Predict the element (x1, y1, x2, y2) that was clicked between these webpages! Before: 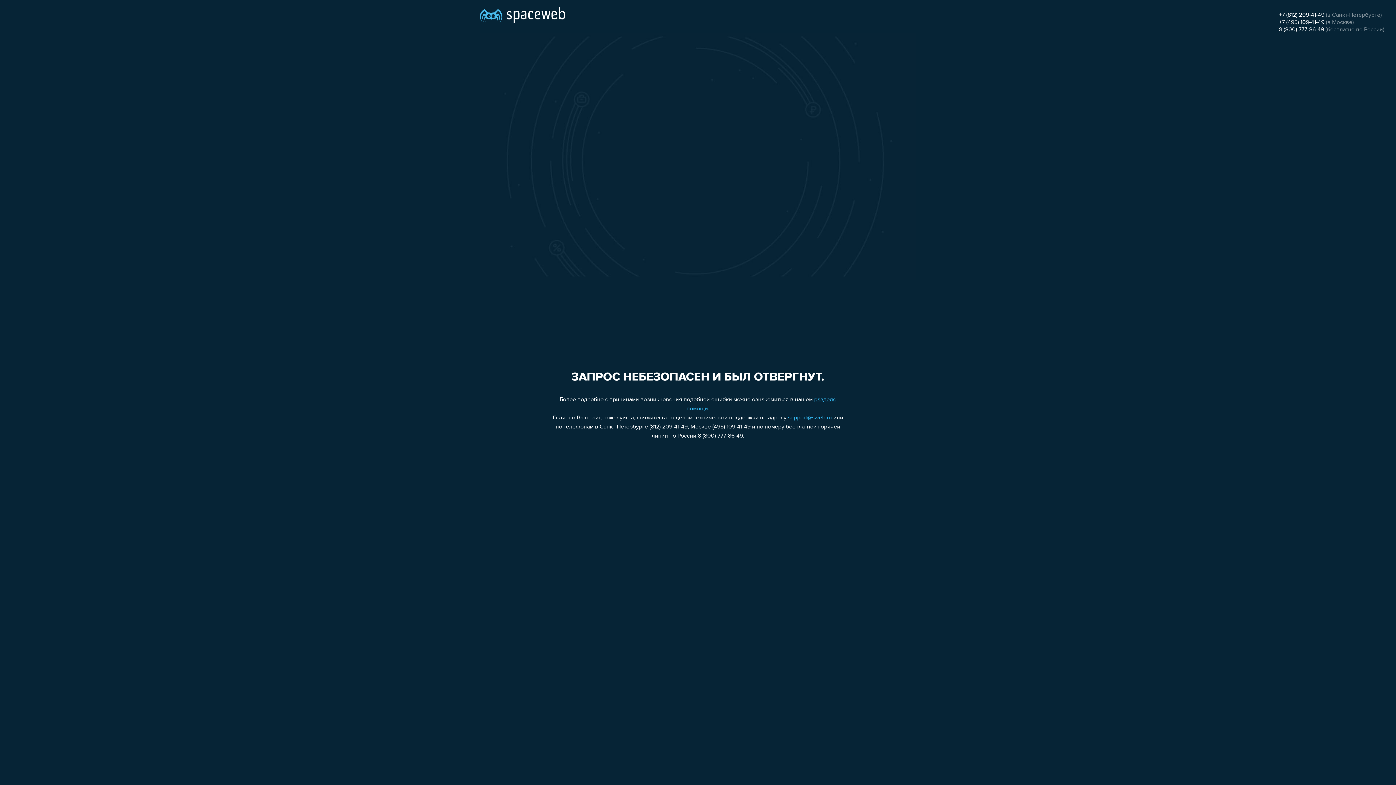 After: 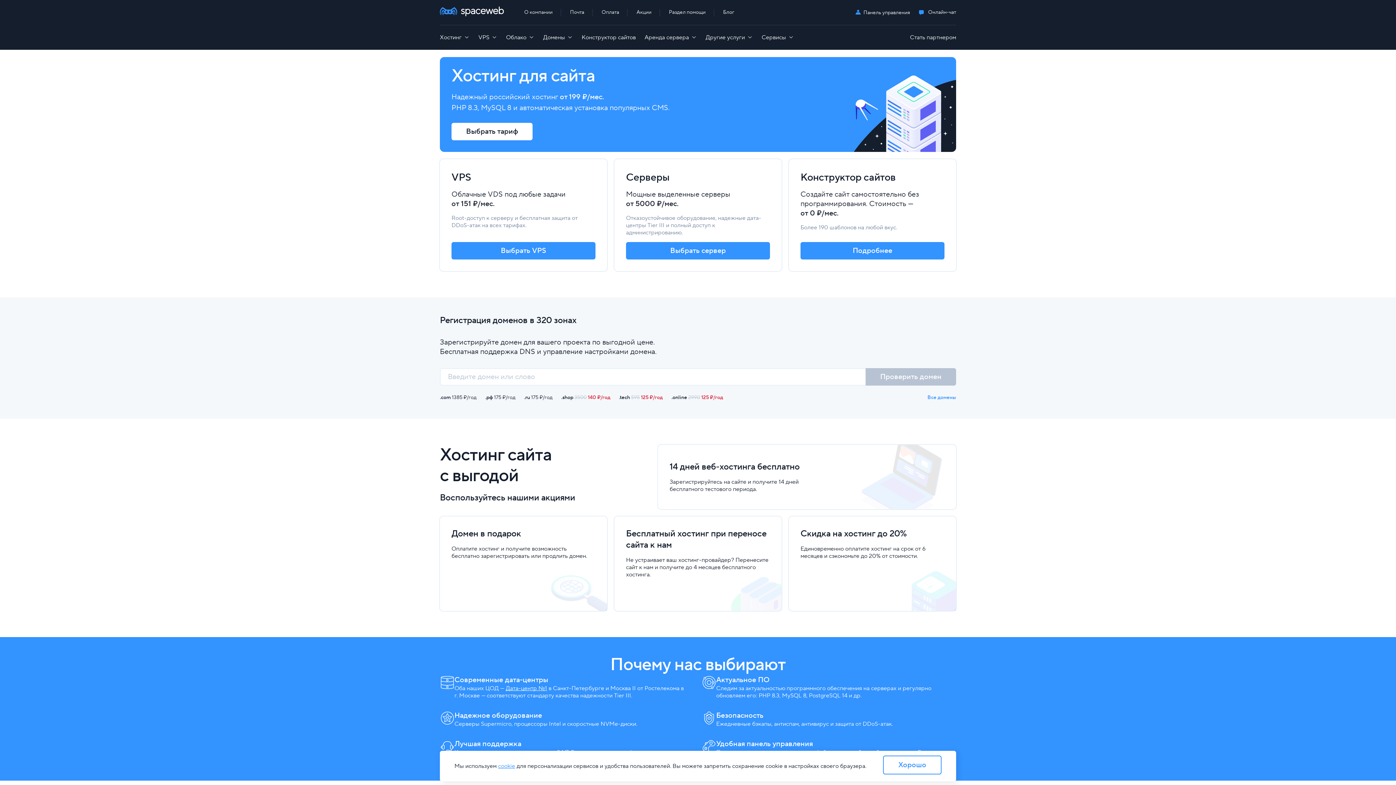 Action: bbox: (480, 0, 565, 25)